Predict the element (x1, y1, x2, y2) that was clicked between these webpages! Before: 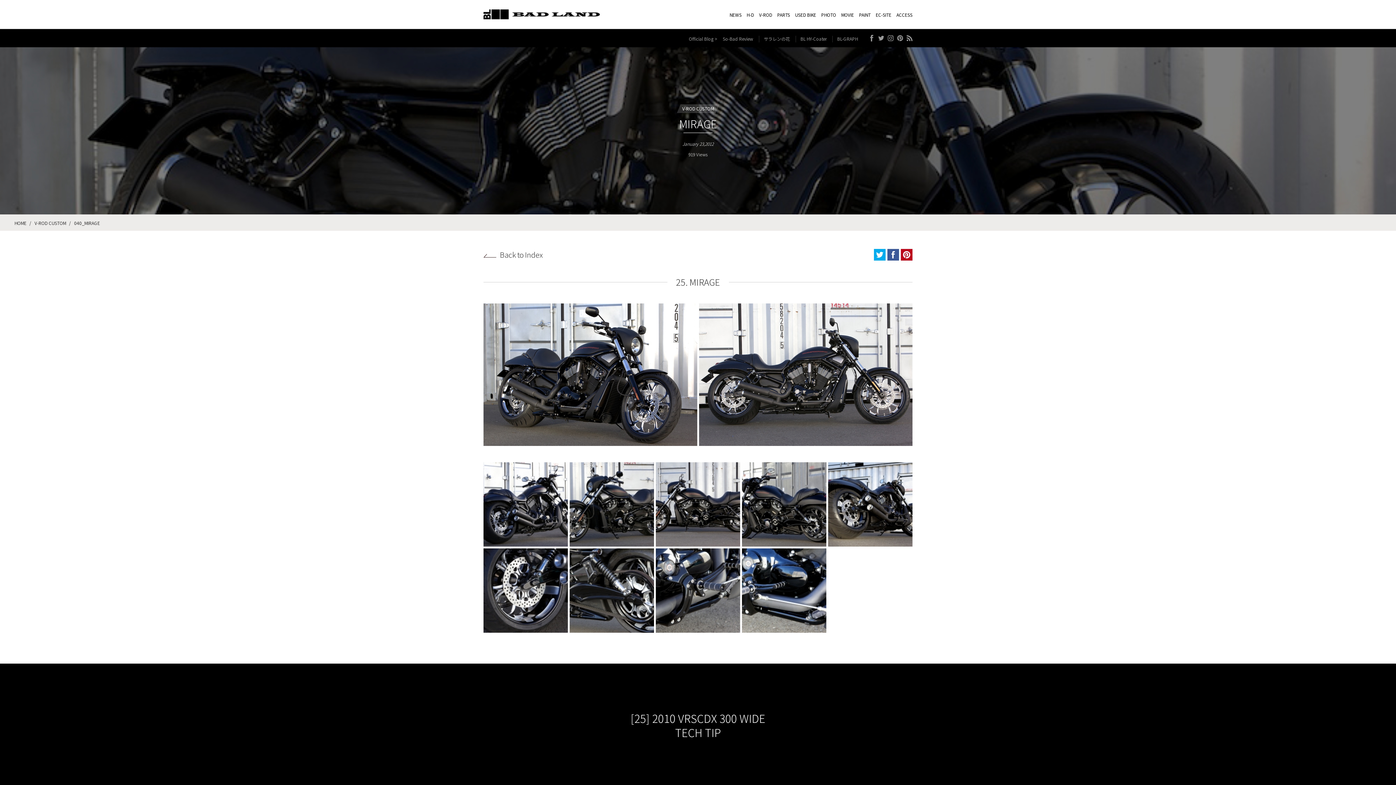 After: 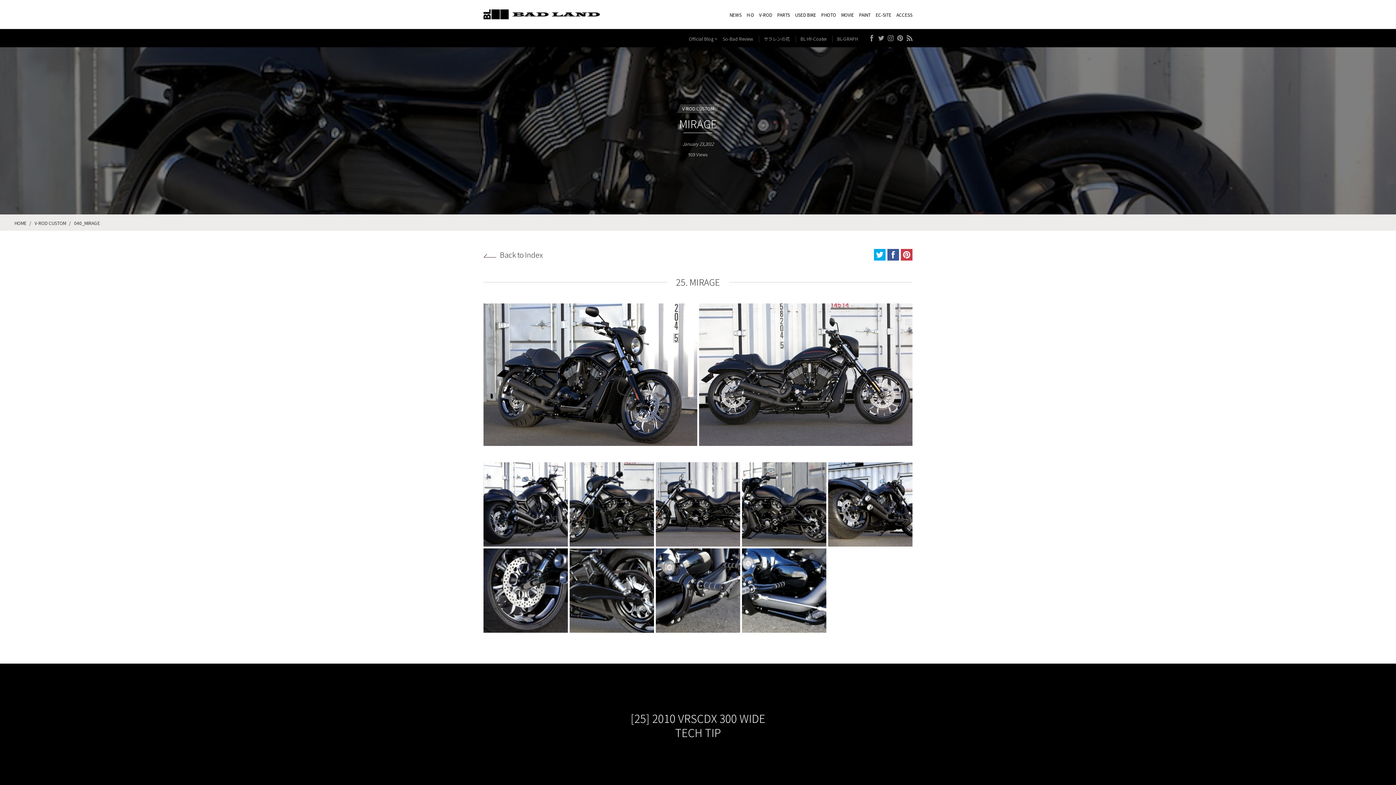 Action: bbox: (901, 249, 912, 260)